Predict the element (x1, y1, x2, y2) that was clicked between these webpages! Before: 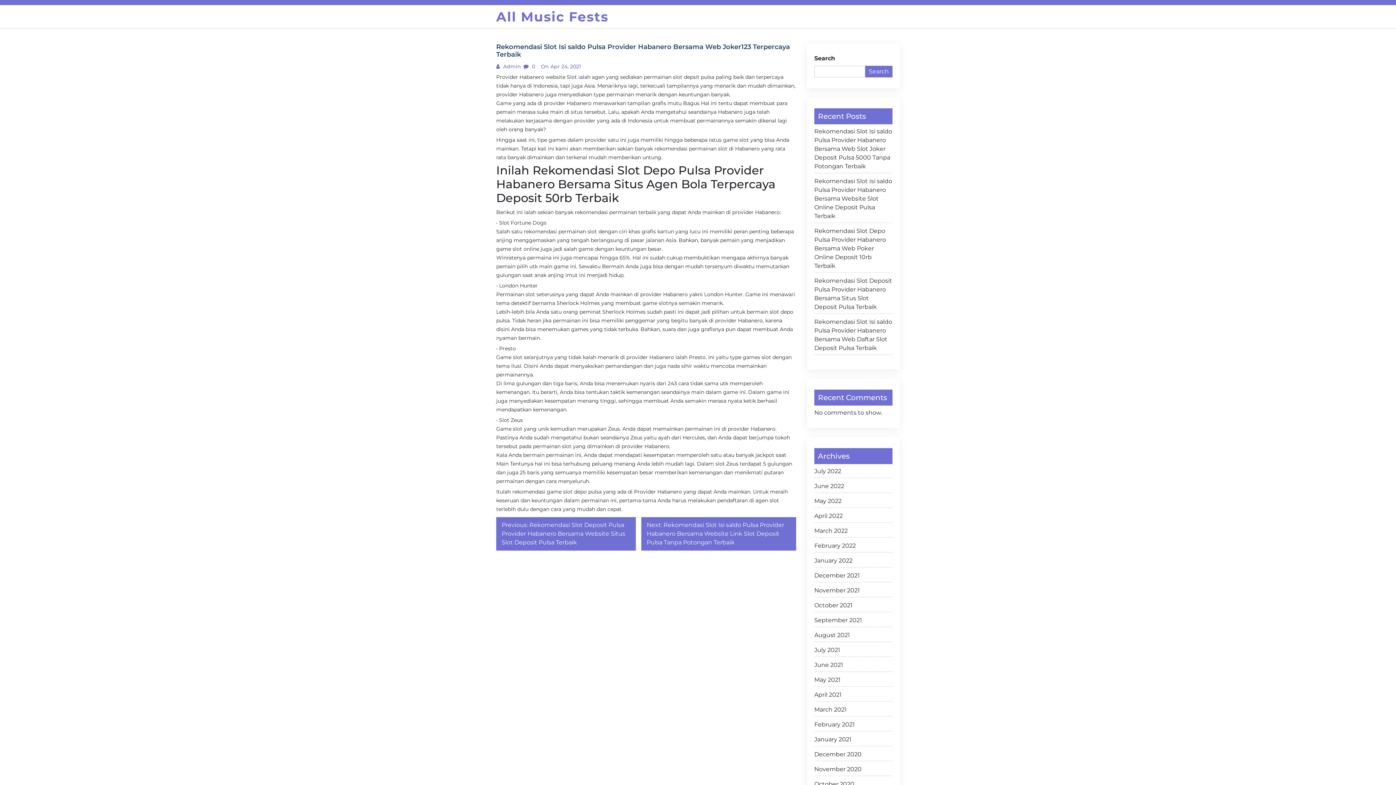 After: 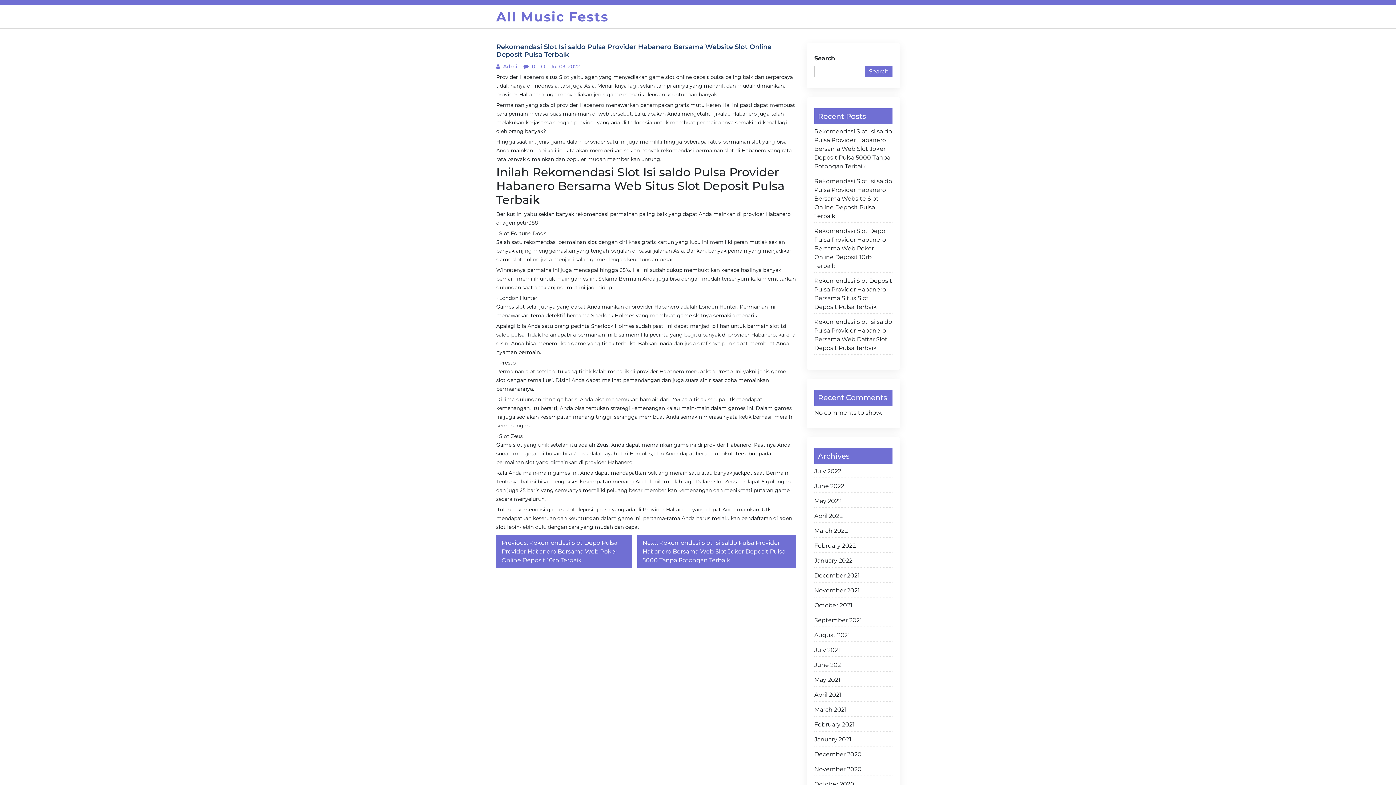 Action: bbox: (814, 177, 892, 223) label: Rekomendasi Slot Isi saldo Pulsa Provider Habanero Bersama Website Slot Online Deposit Pulsa Terbaik